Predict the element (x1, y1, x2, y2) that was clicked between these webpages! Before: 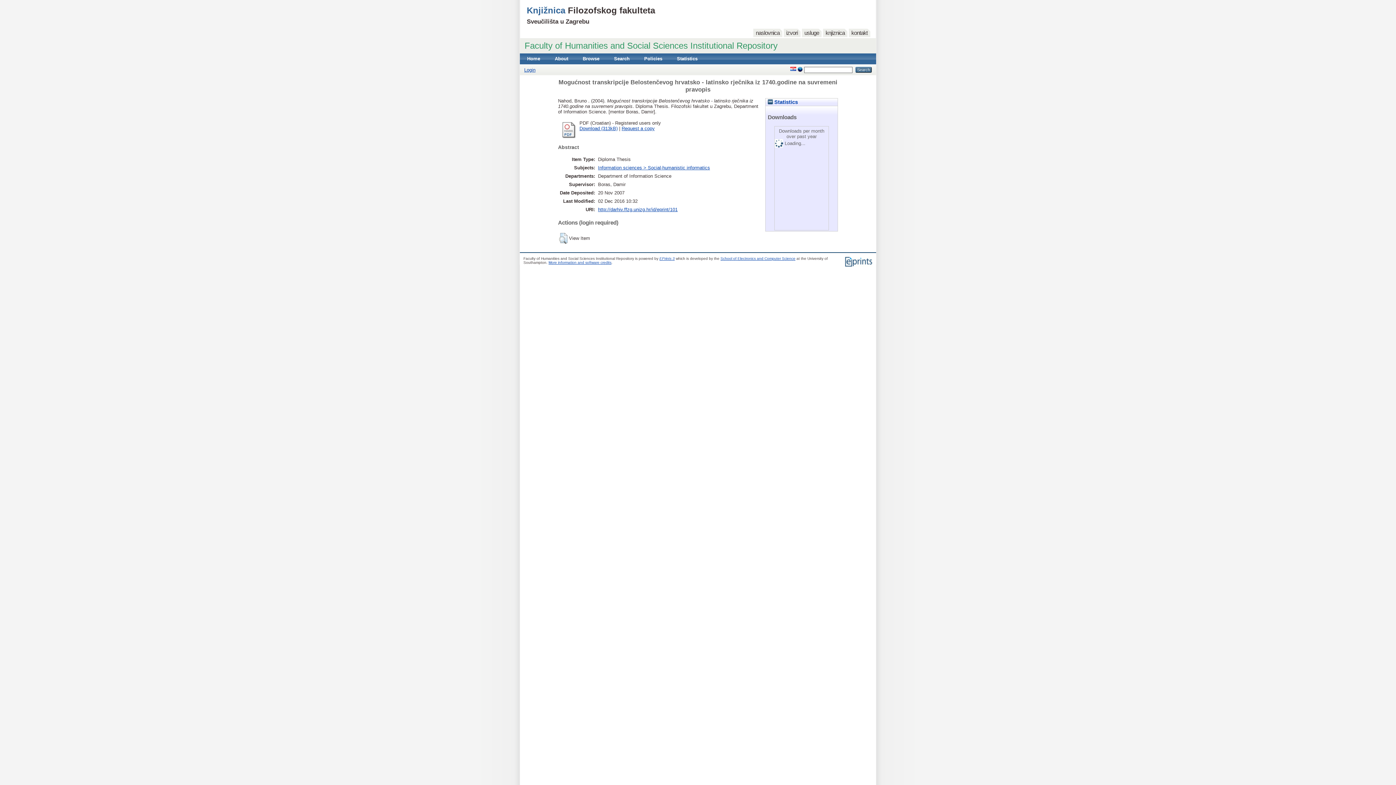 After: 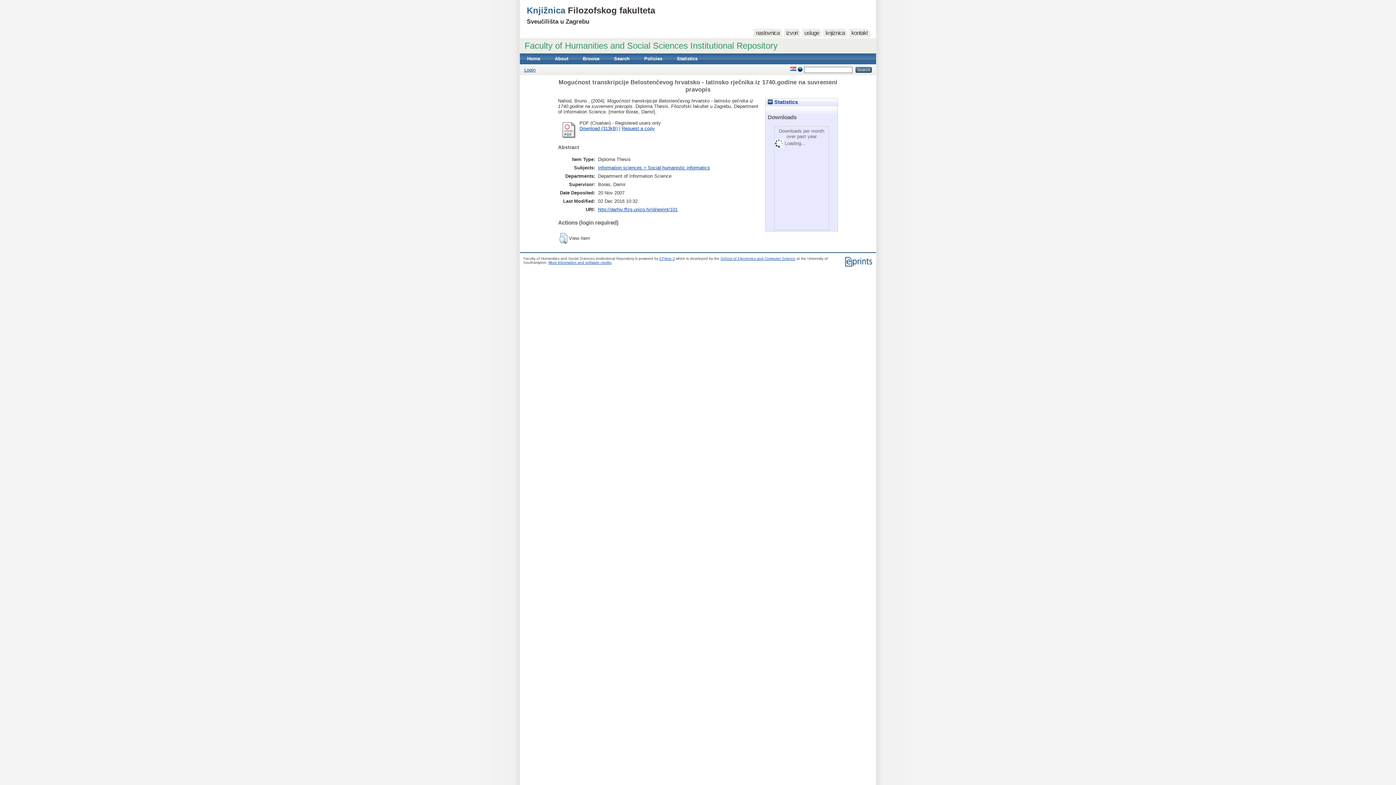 Action: label: http://darhiv.ffzg.unizg.hr/id/eprint/101 bbox: (598, 206, 677, 212)